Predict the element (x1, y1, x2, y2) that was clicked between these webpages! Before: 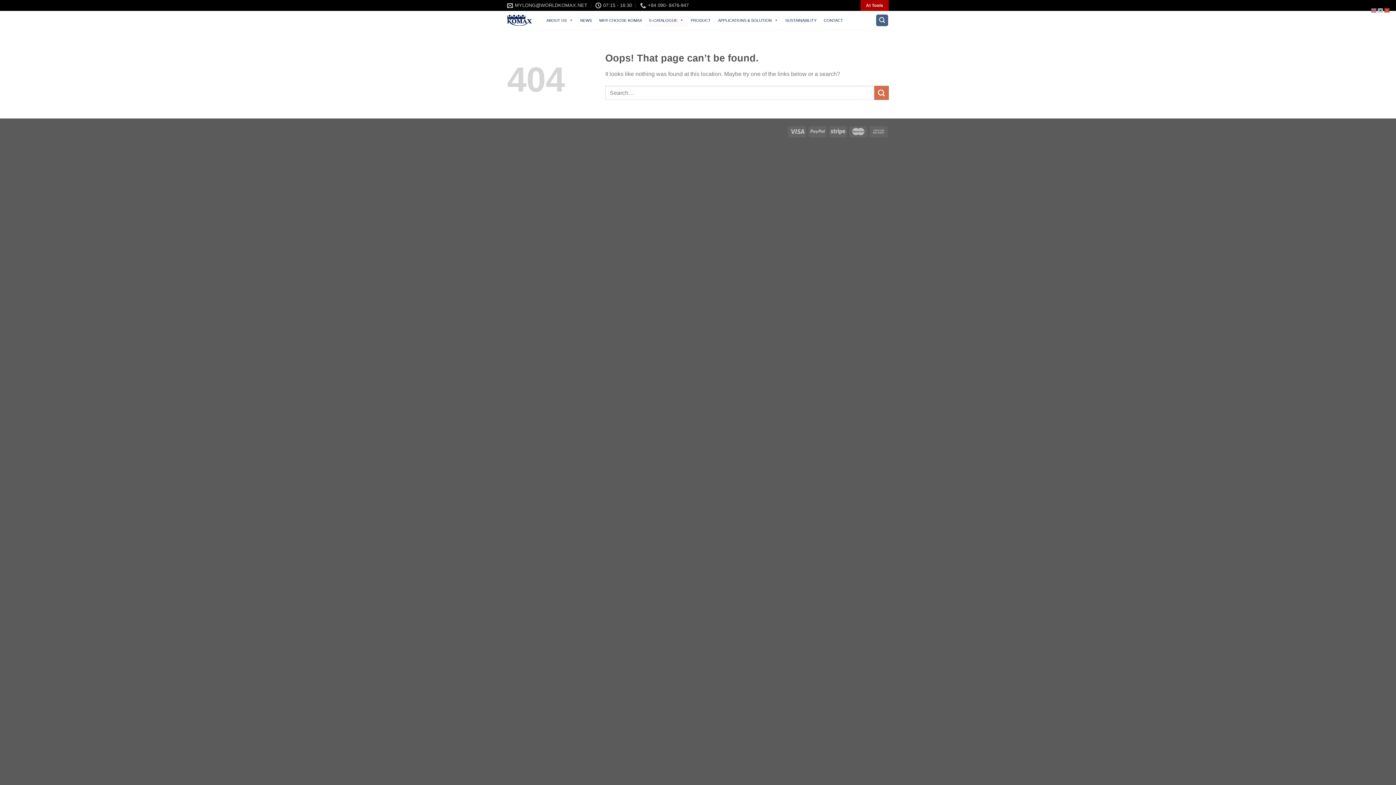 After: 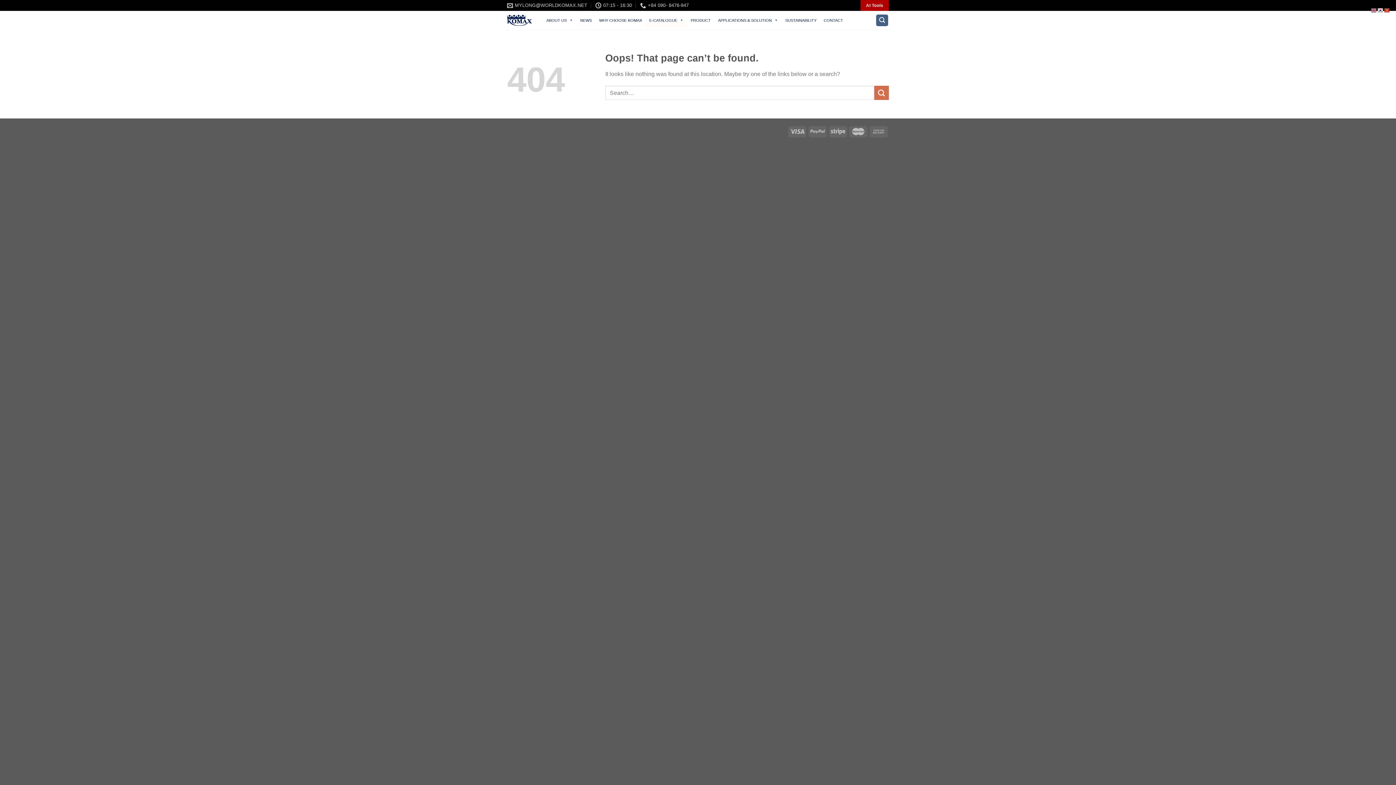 Action: bbox: (1377, 6, 1384, 13)